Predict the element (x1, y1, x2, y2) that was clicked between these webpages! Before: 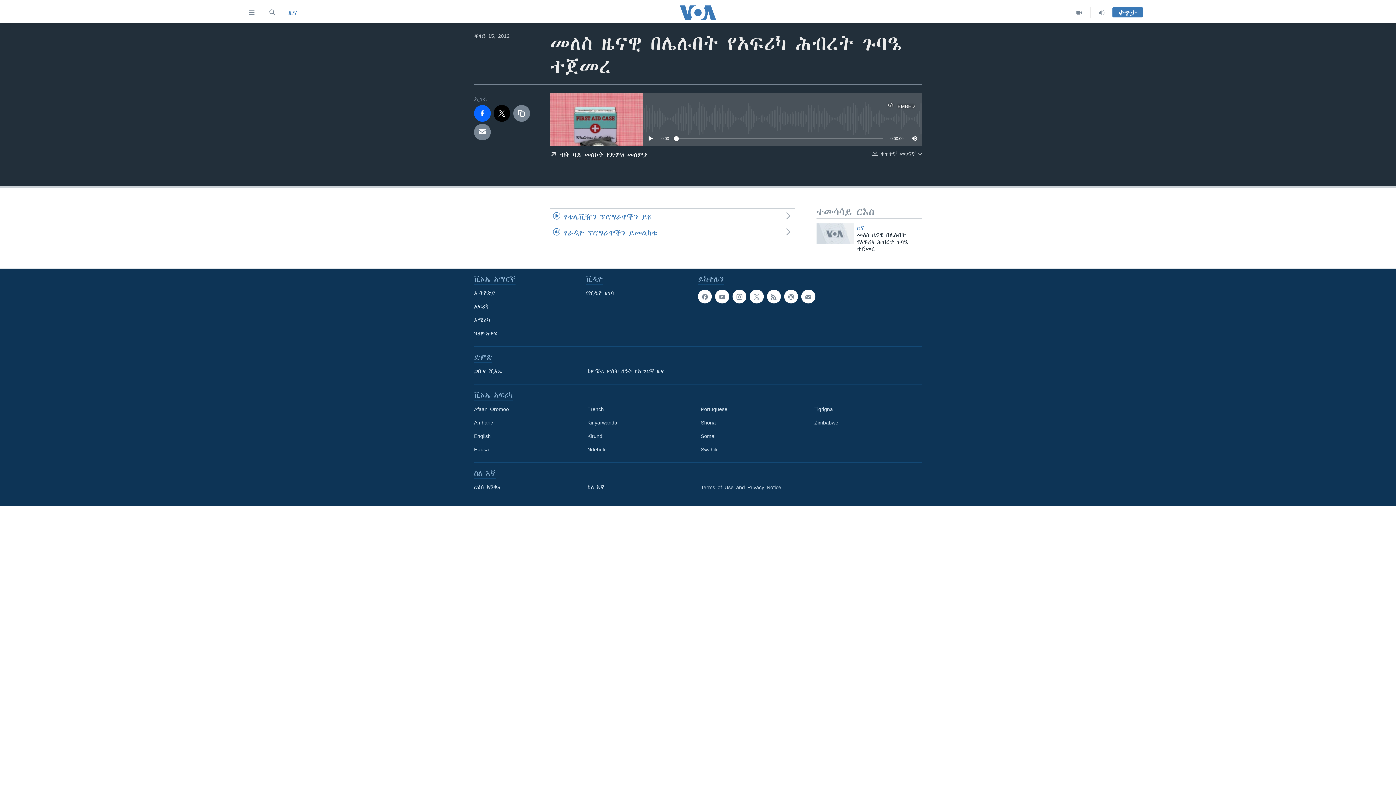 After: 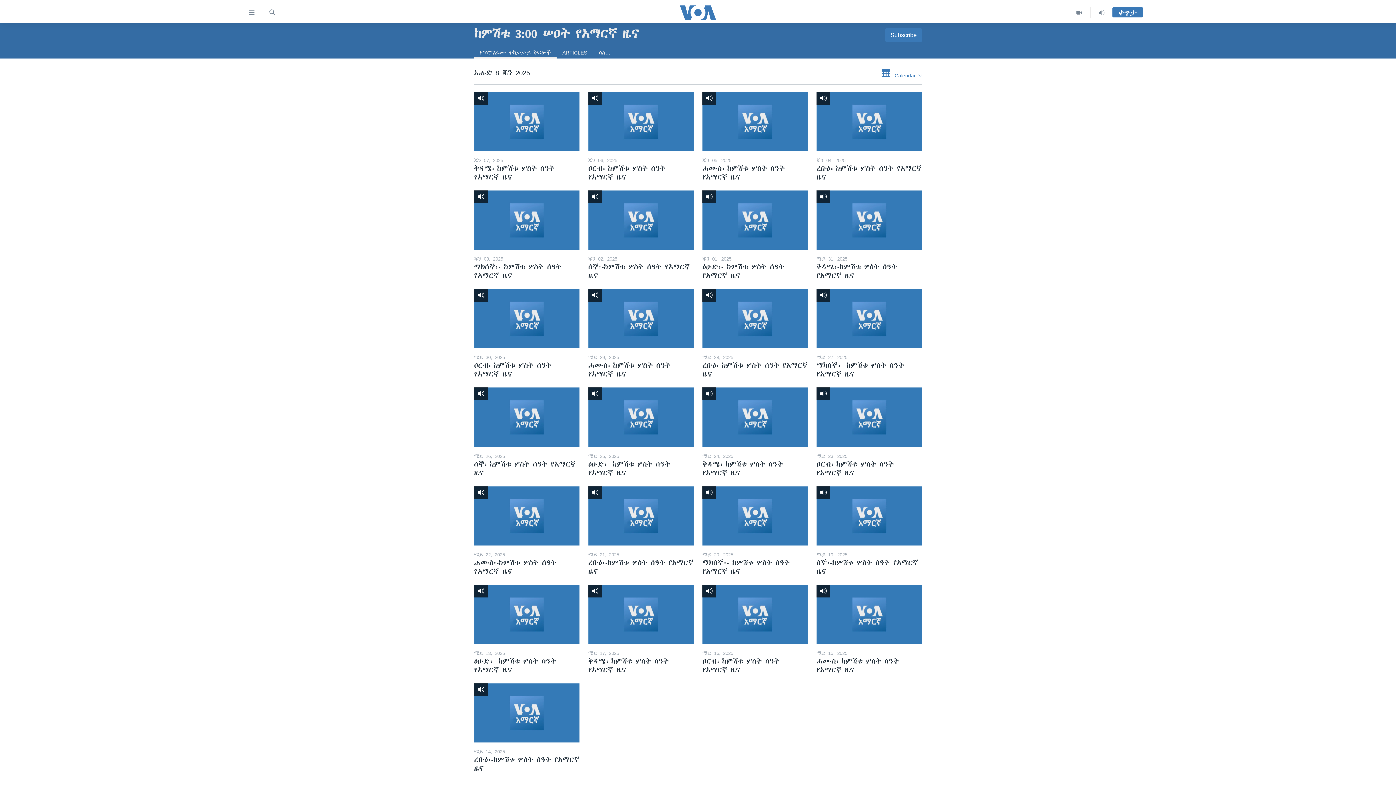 Action: bbox: (587, 368, 690, 375) label: ከምሽቱ ሦስት ሰዓት የአማርኛ ዜና